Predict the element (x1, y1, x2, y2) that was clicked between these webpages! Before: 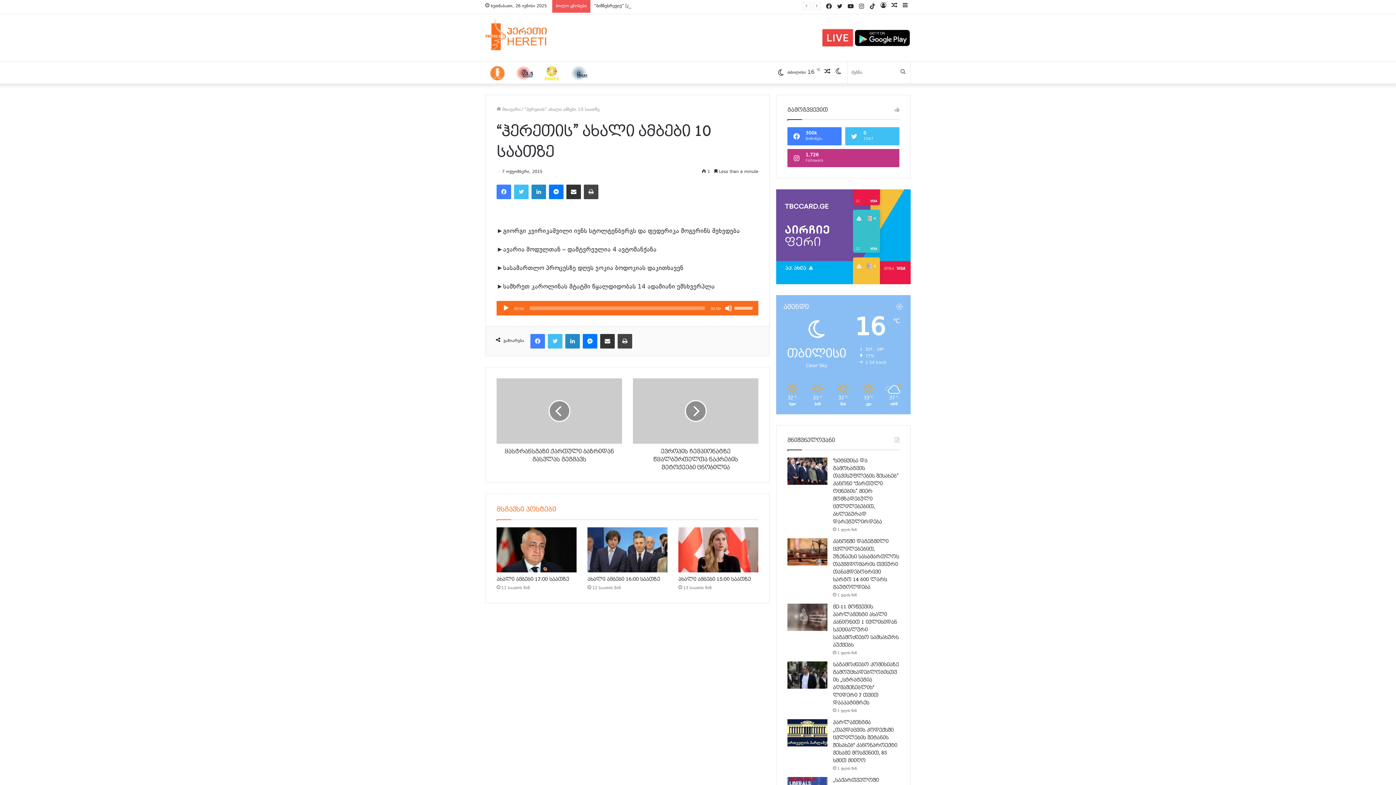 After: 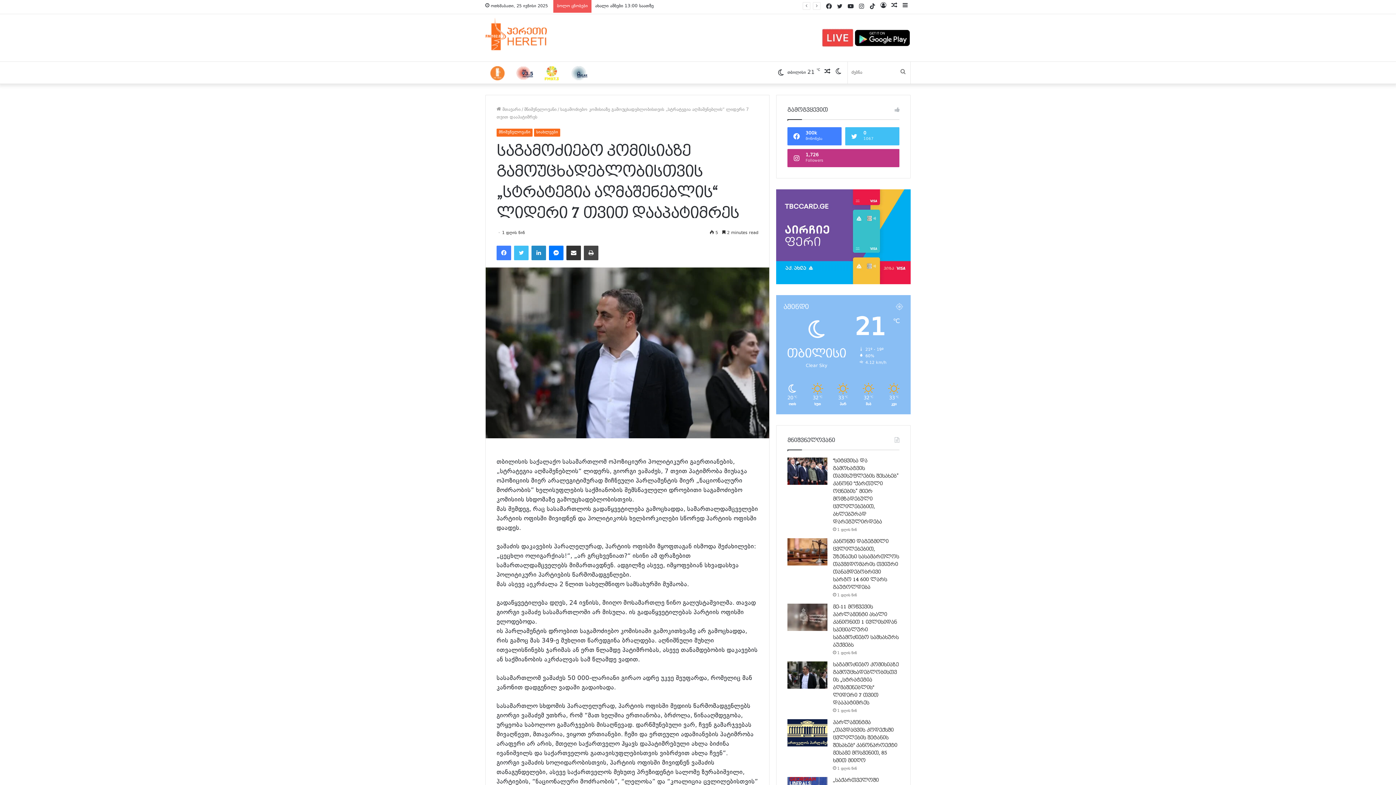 Action: label: საგამოძიებო კომისიაზე გამოუცხადებლობისთვის „სტრატეგია აღმაშენებლის“ ლიდერი 7 თვით დააპატიმრეს bbox: (787, 661, 827, 689)